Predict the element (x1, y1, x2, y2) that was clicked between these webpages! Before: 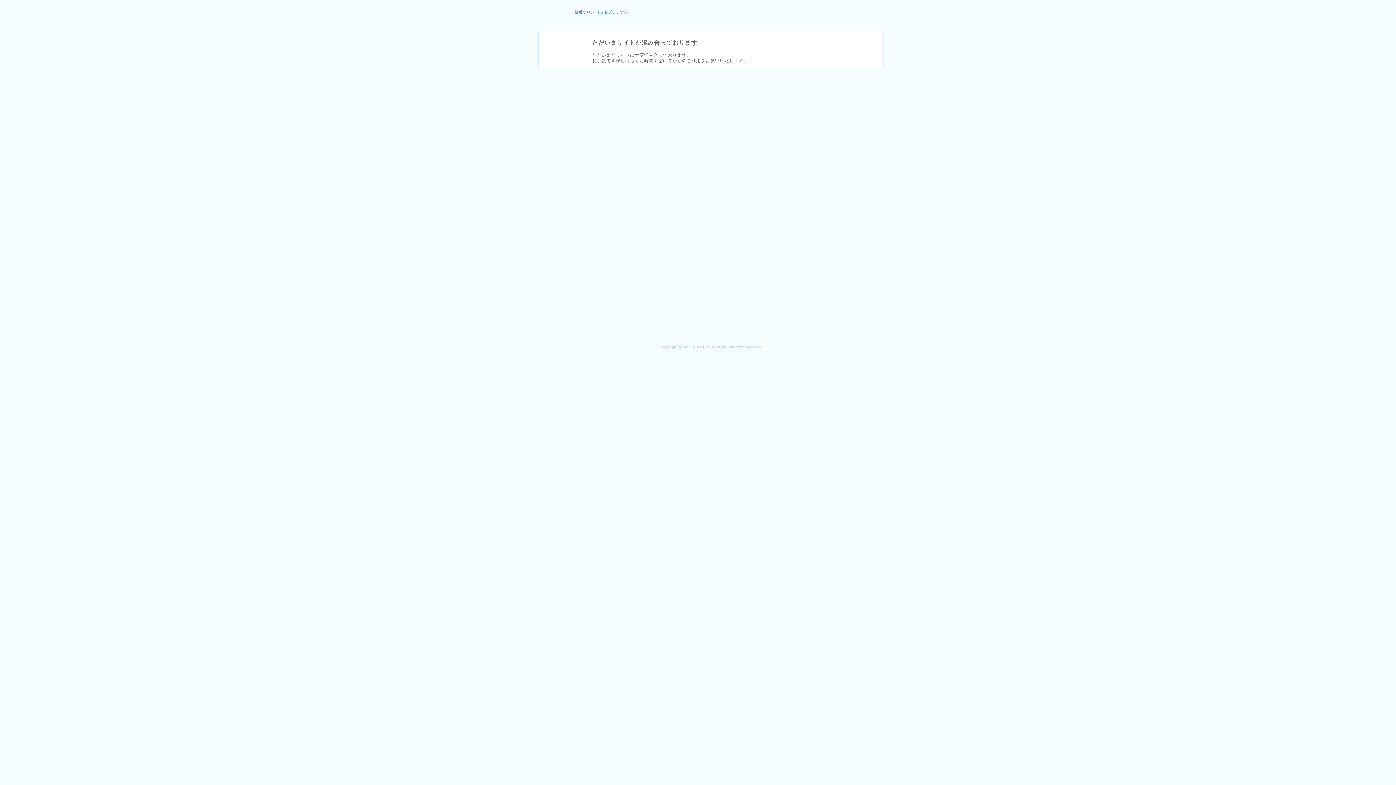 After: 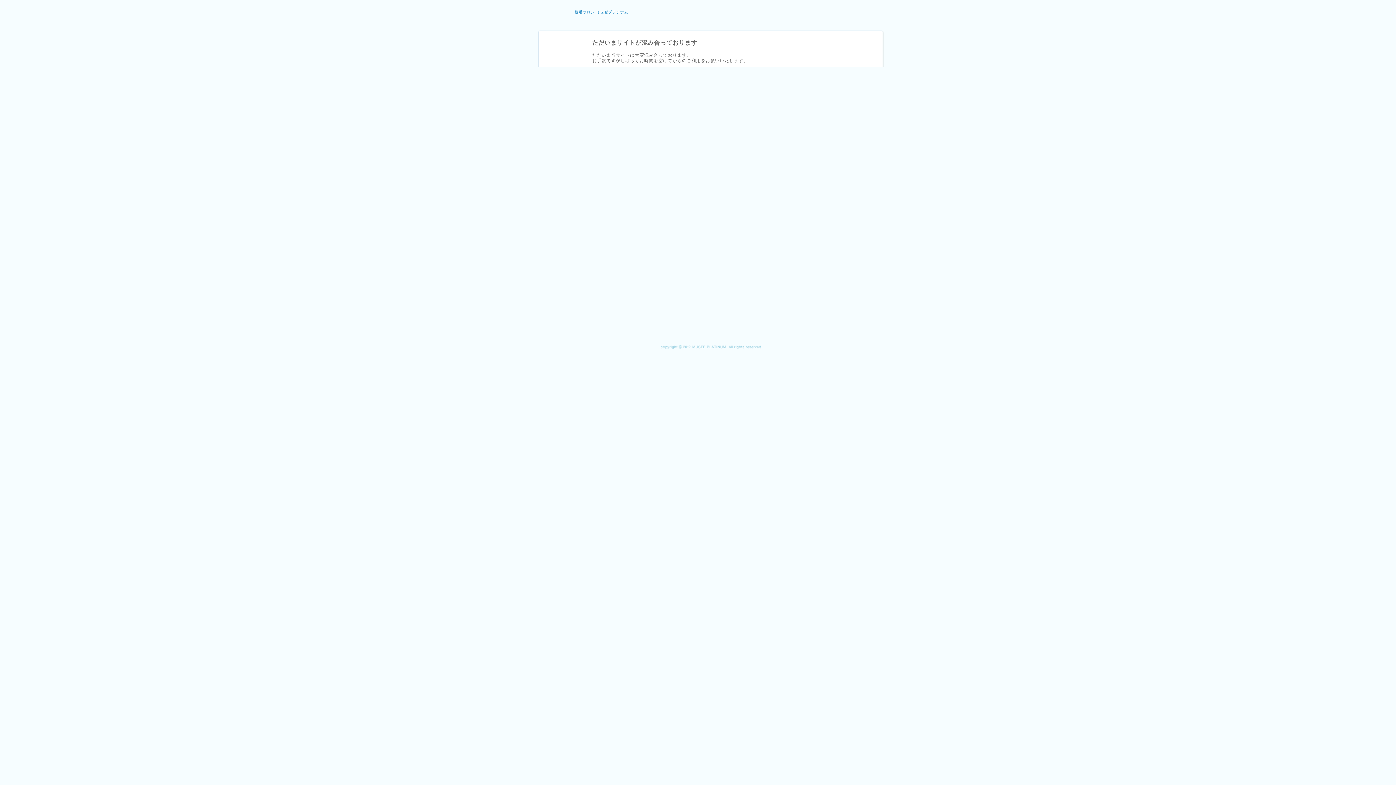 Action: label: 脱毛サロン ミュゼプラチナム bbox: (525, 0, 647, 25)